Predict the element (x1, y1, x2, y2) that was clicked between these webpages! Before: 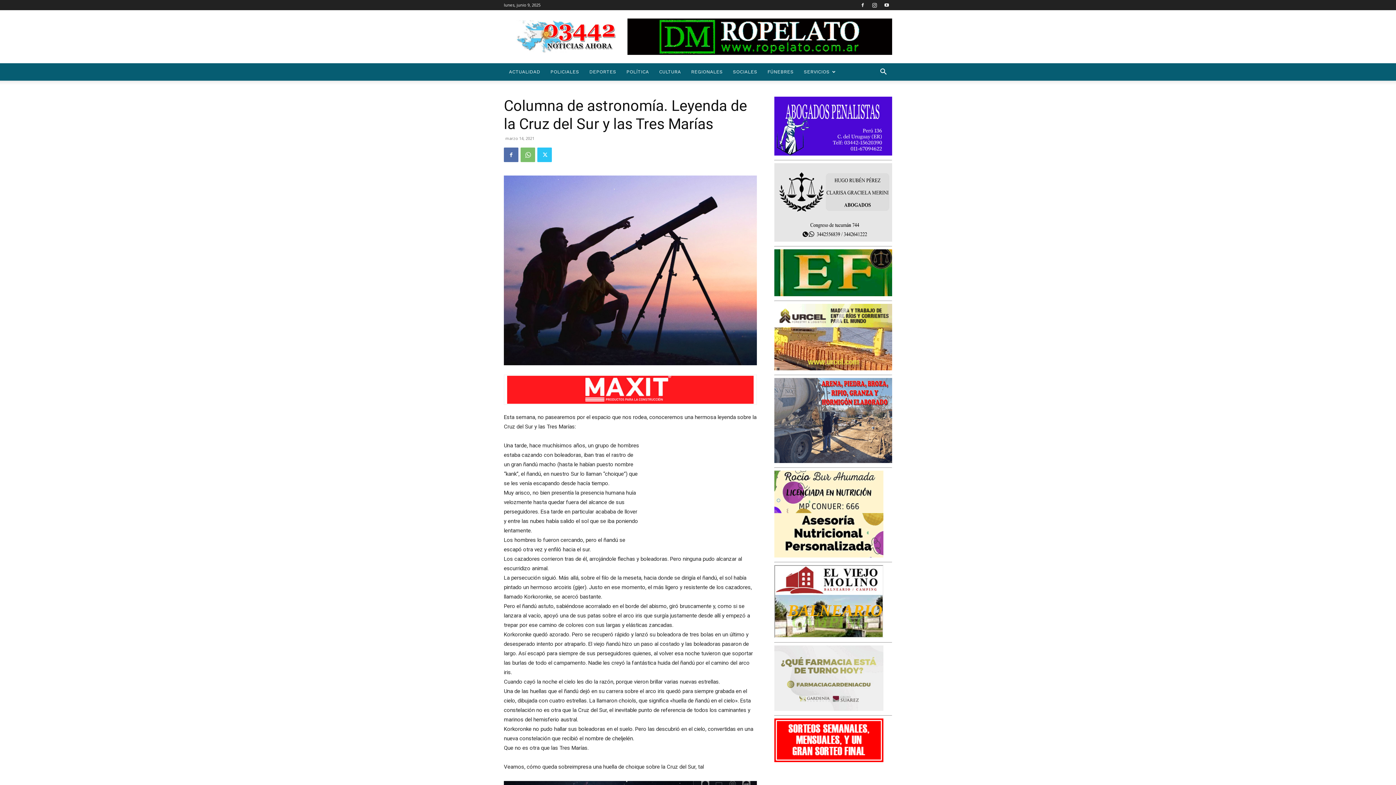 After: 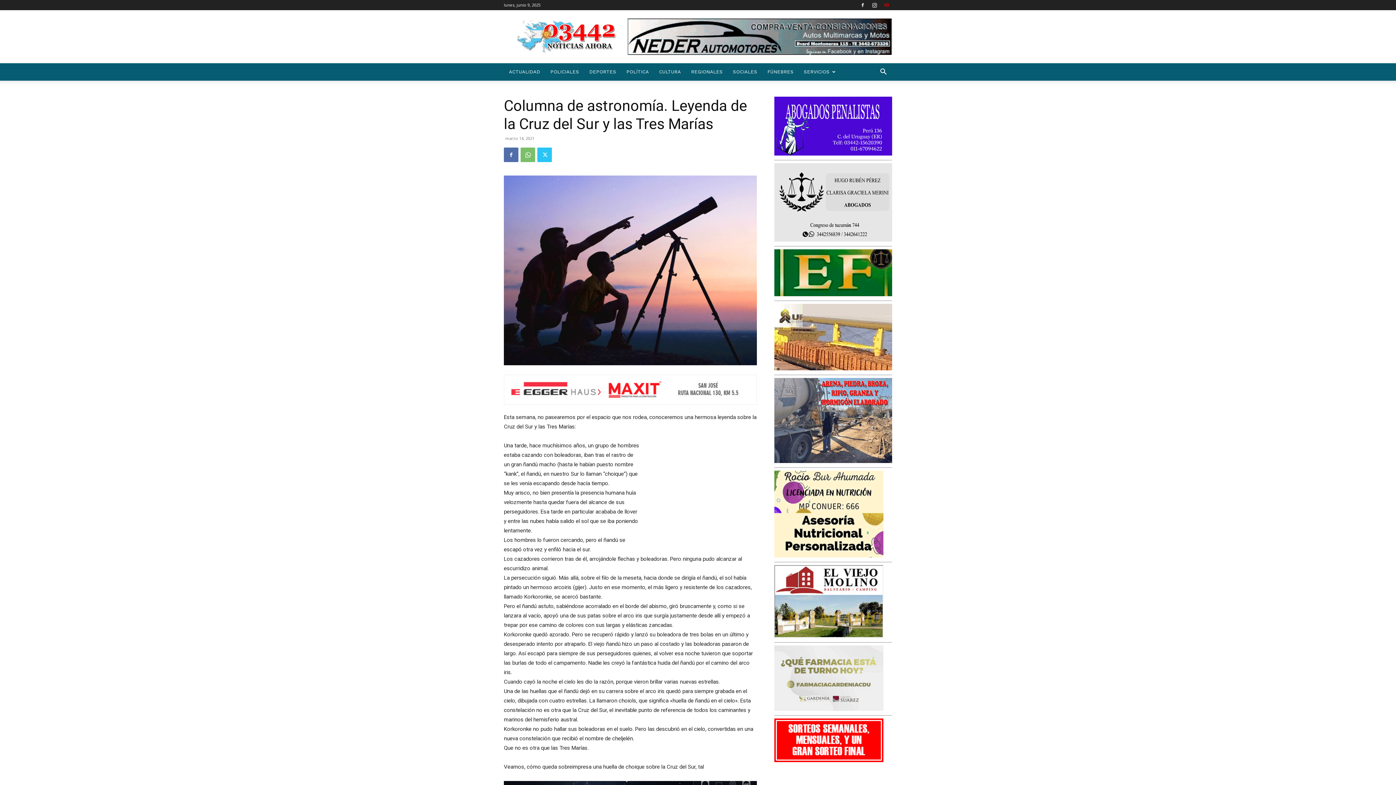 Action: bbox: (881, 0, 892, 10)